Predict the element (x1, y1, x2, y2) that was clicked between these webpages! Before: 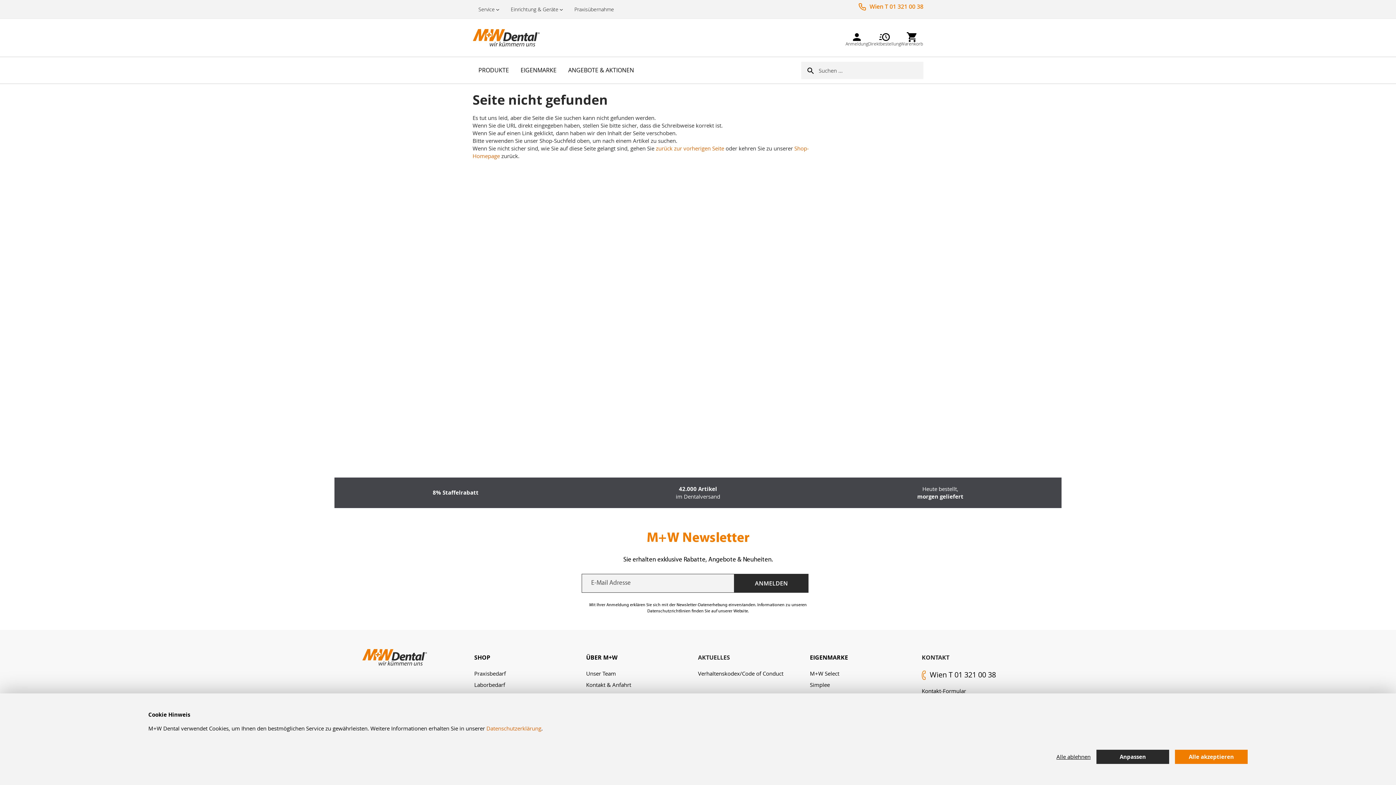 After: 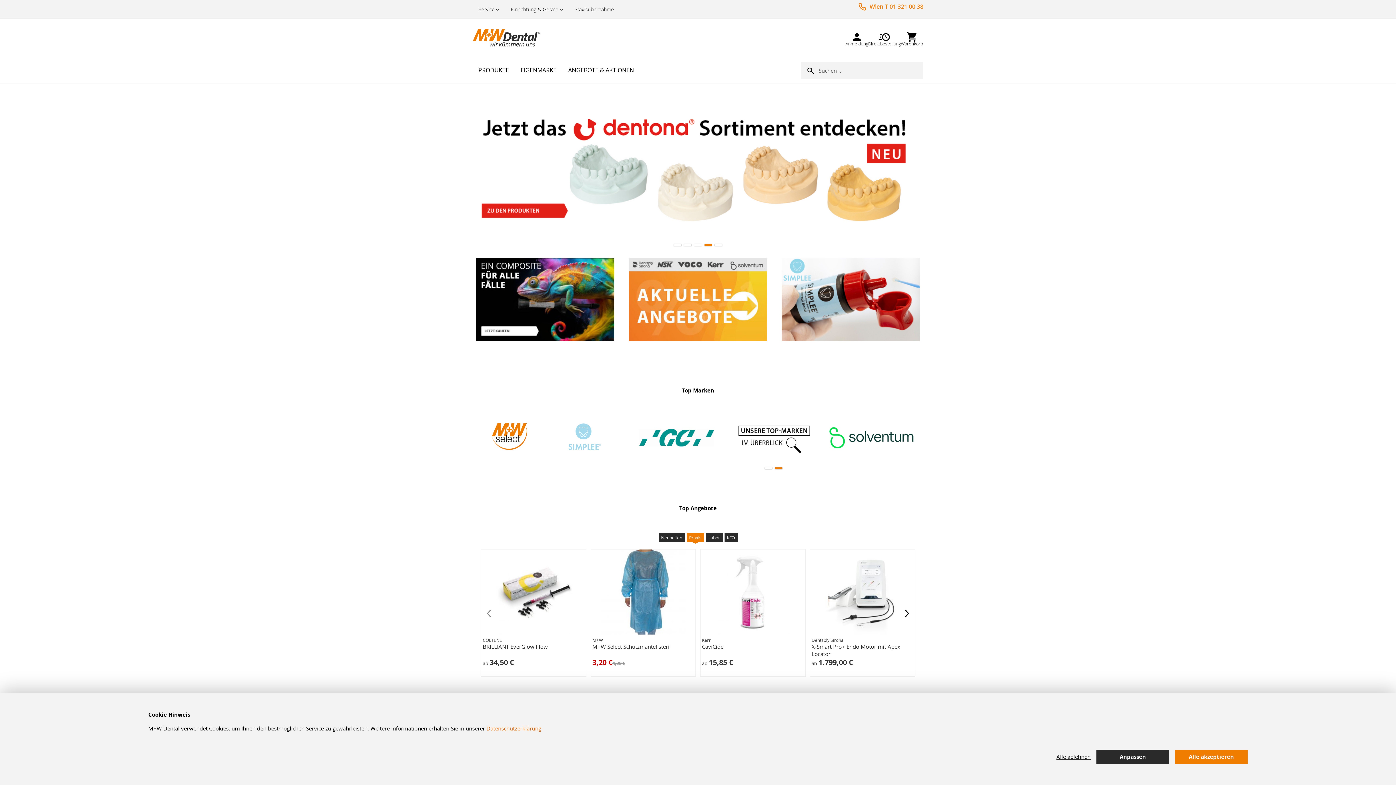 Action: label: store logo bbox: (473, 29, 545, 46)